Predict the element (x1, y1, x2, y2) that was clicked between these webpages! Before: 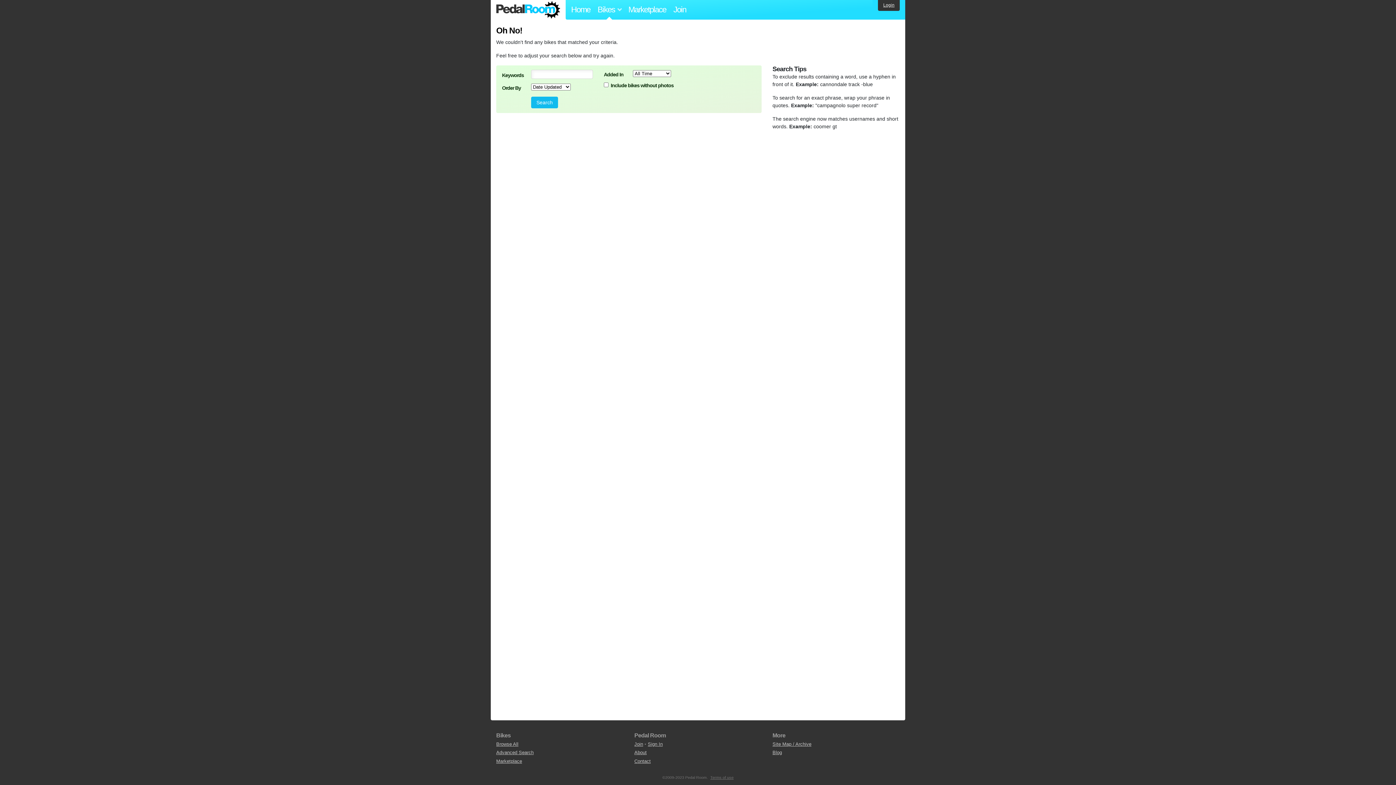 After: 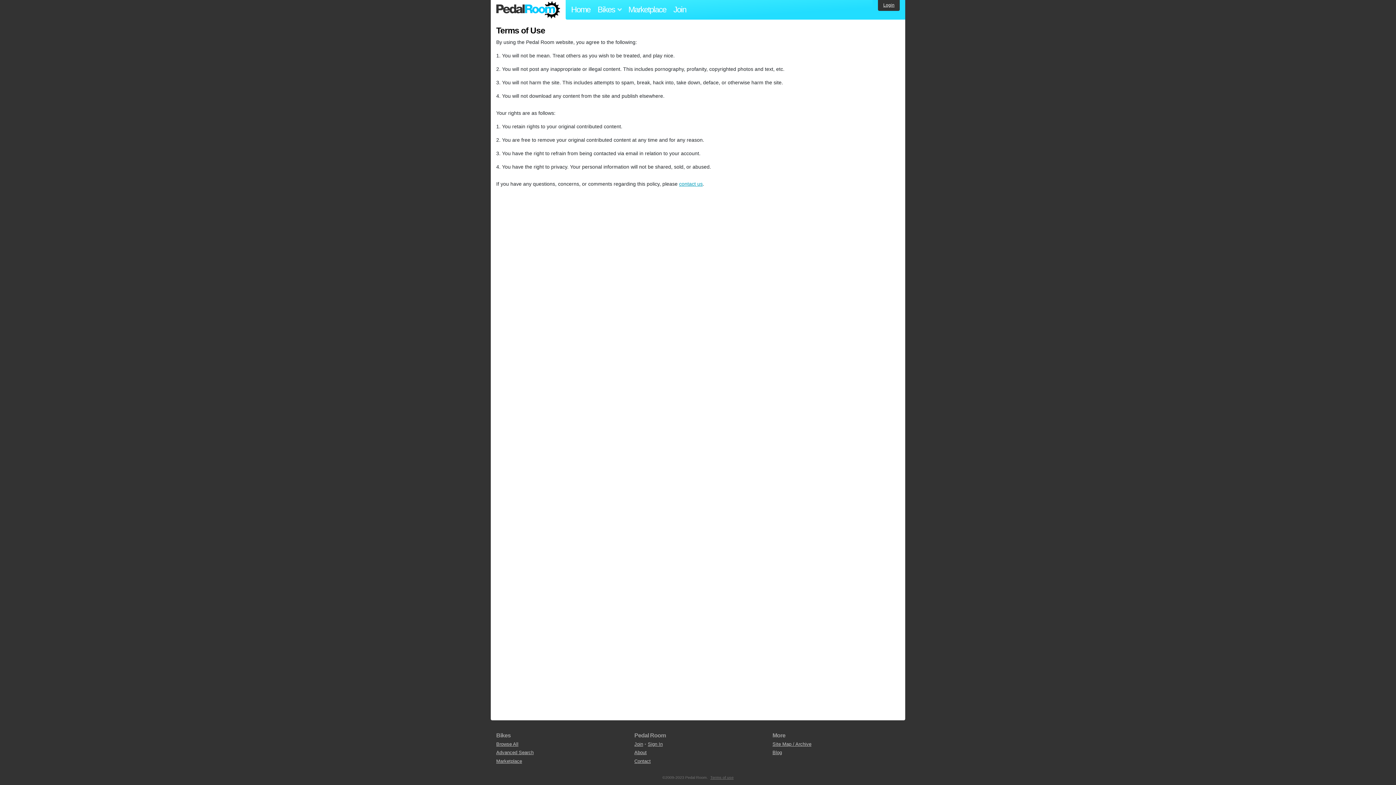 Action: bbox: (710, 775, 733, 780) label: Terms of use